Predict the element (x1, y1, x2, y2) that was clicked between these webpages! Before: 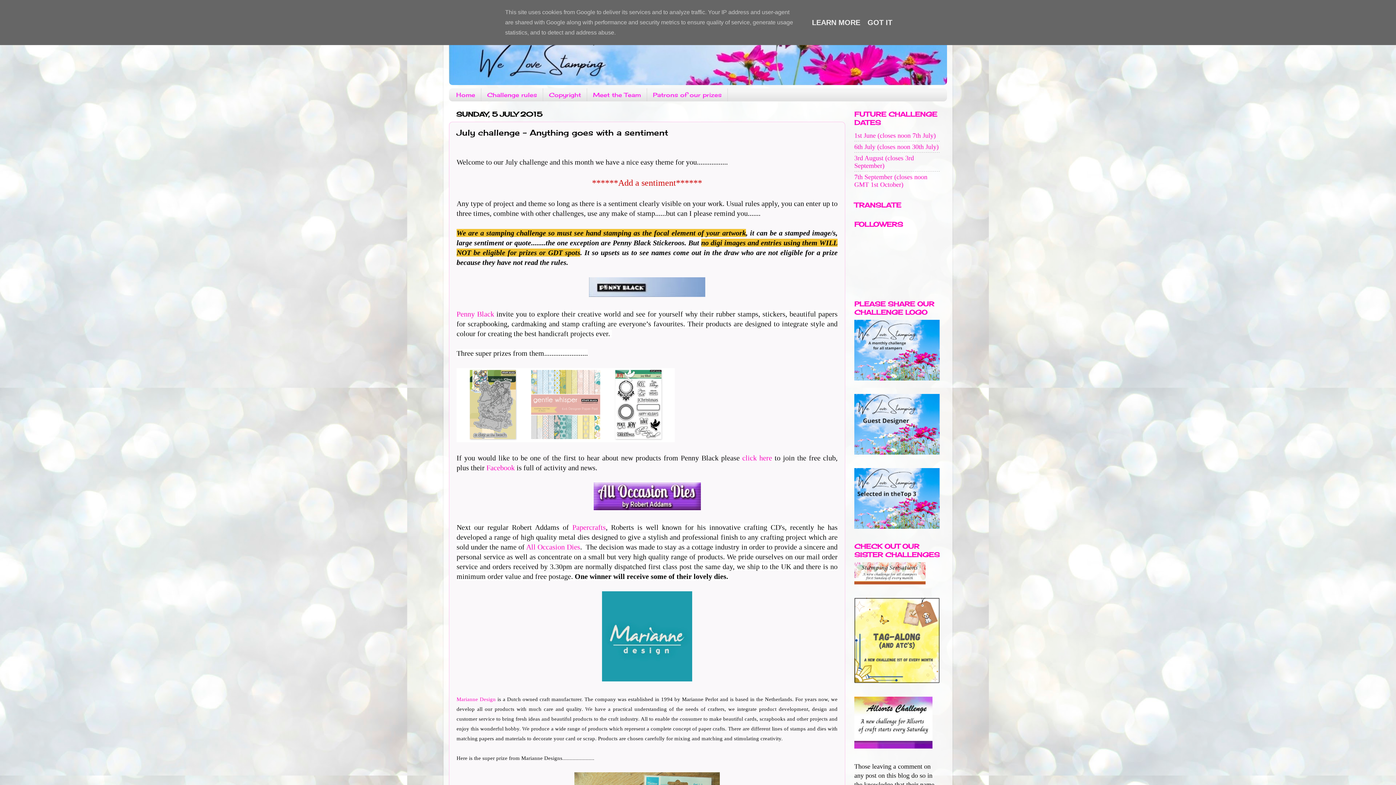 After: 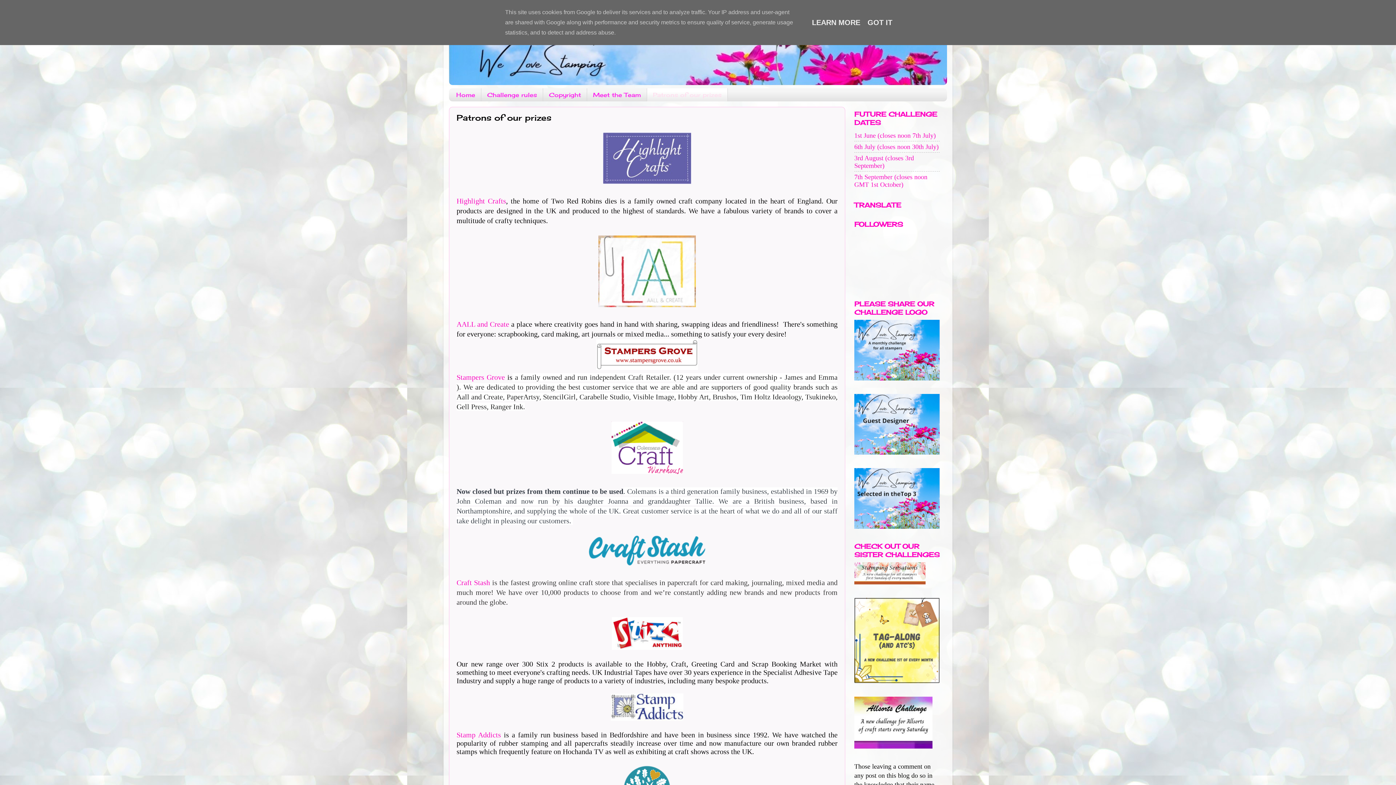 Action: bbox: (647, 88, 728, 101) label: Patrons of our prizes